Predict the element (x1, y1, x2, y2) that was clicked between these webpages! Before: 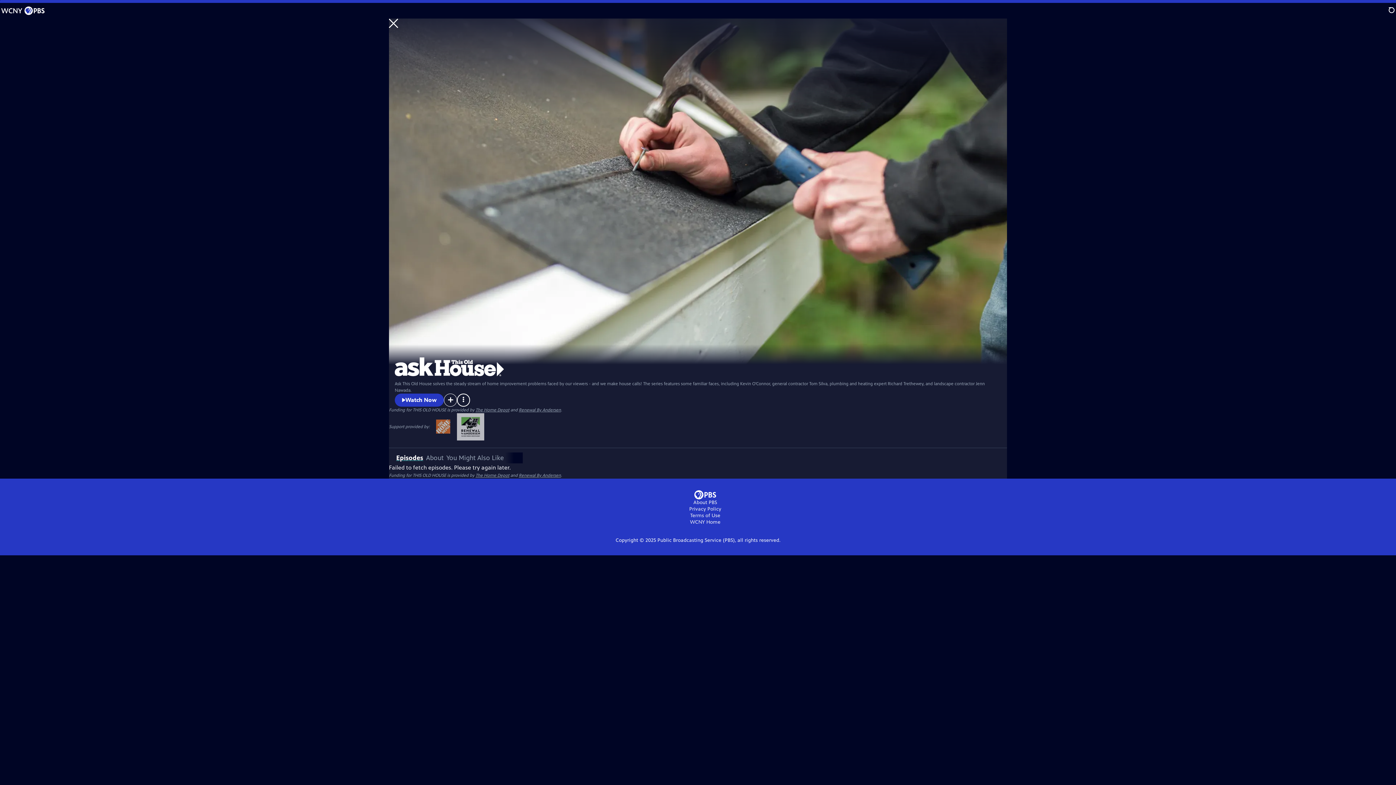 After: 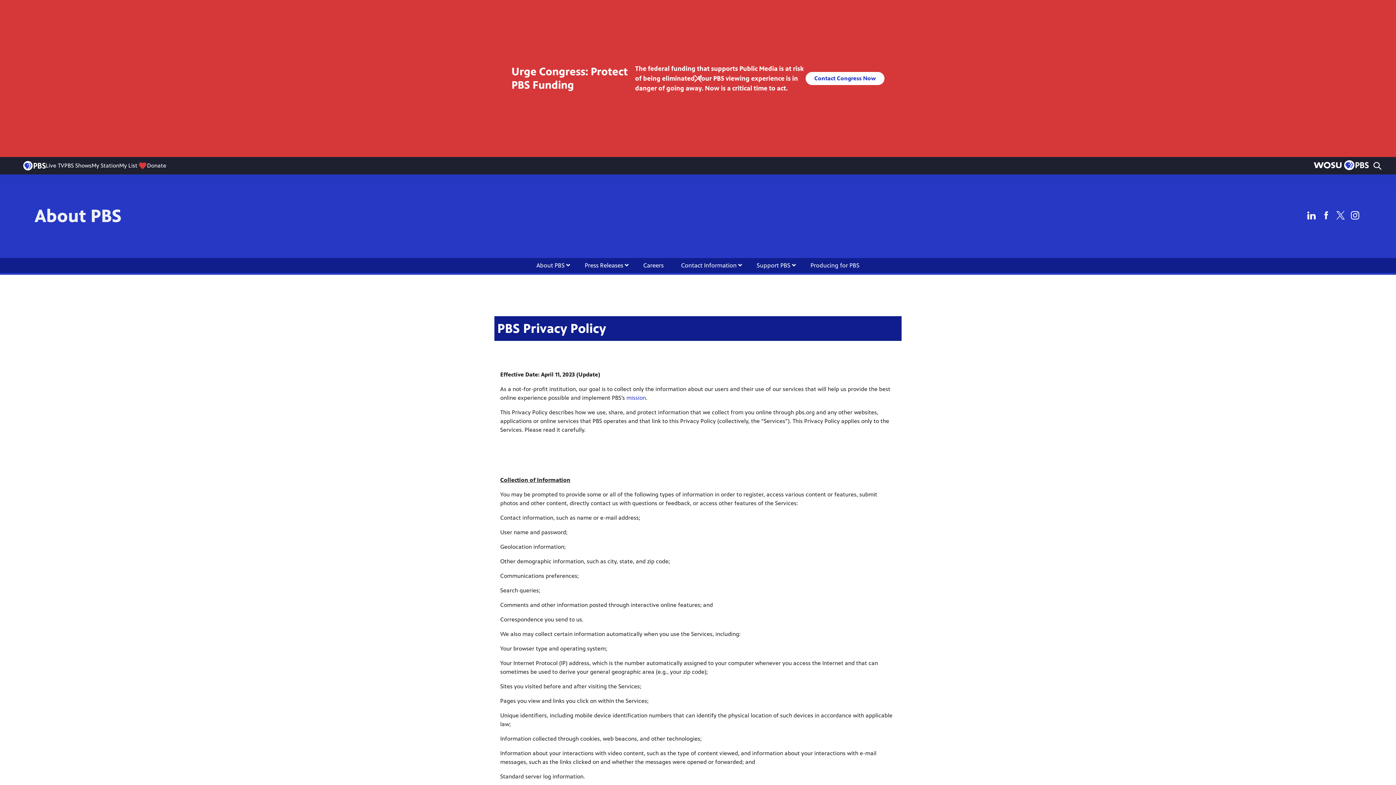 Action: label: Privacy Policy bbox: (689, 506, 721, 512)